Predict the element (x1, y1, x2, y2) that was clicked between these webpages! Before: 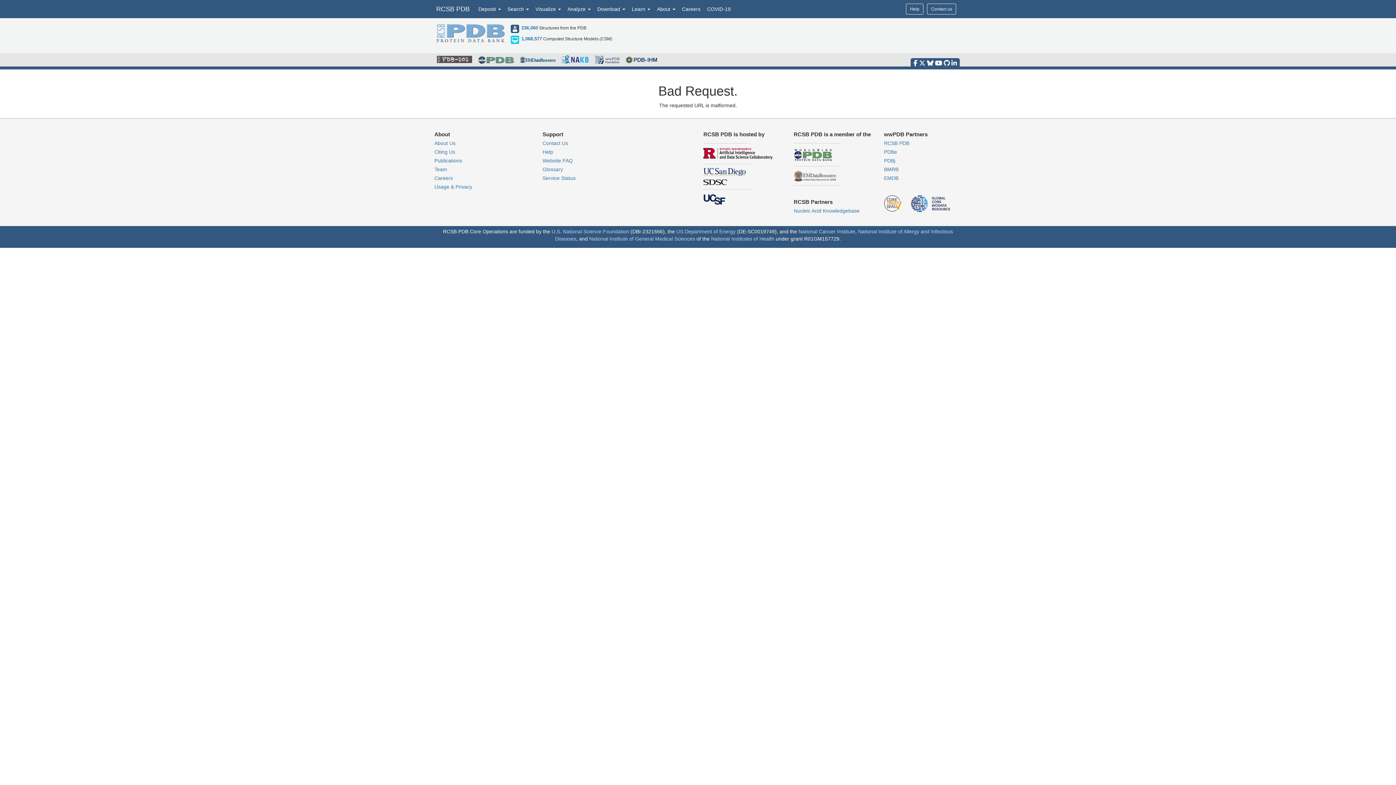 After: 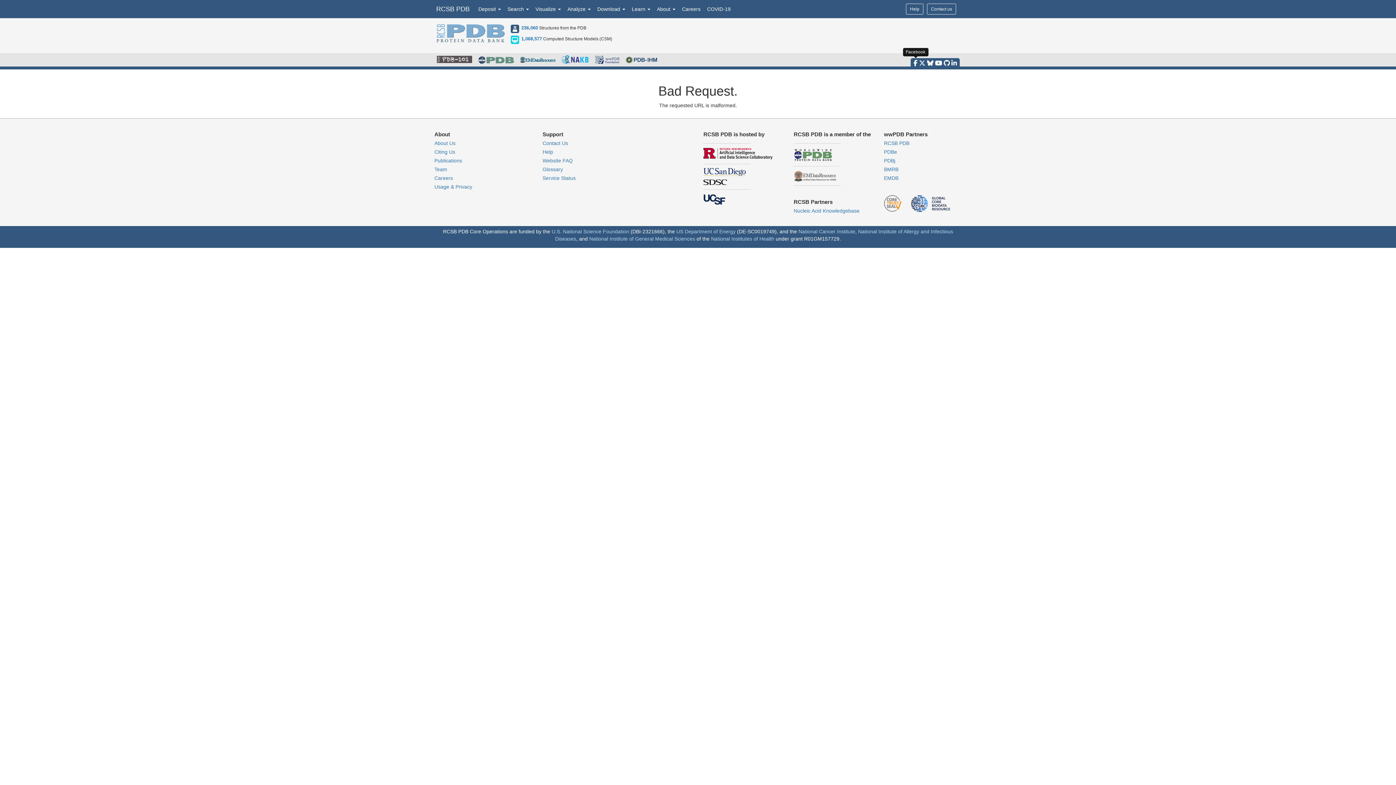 Action: bbox: (913, 59, 917, 66)